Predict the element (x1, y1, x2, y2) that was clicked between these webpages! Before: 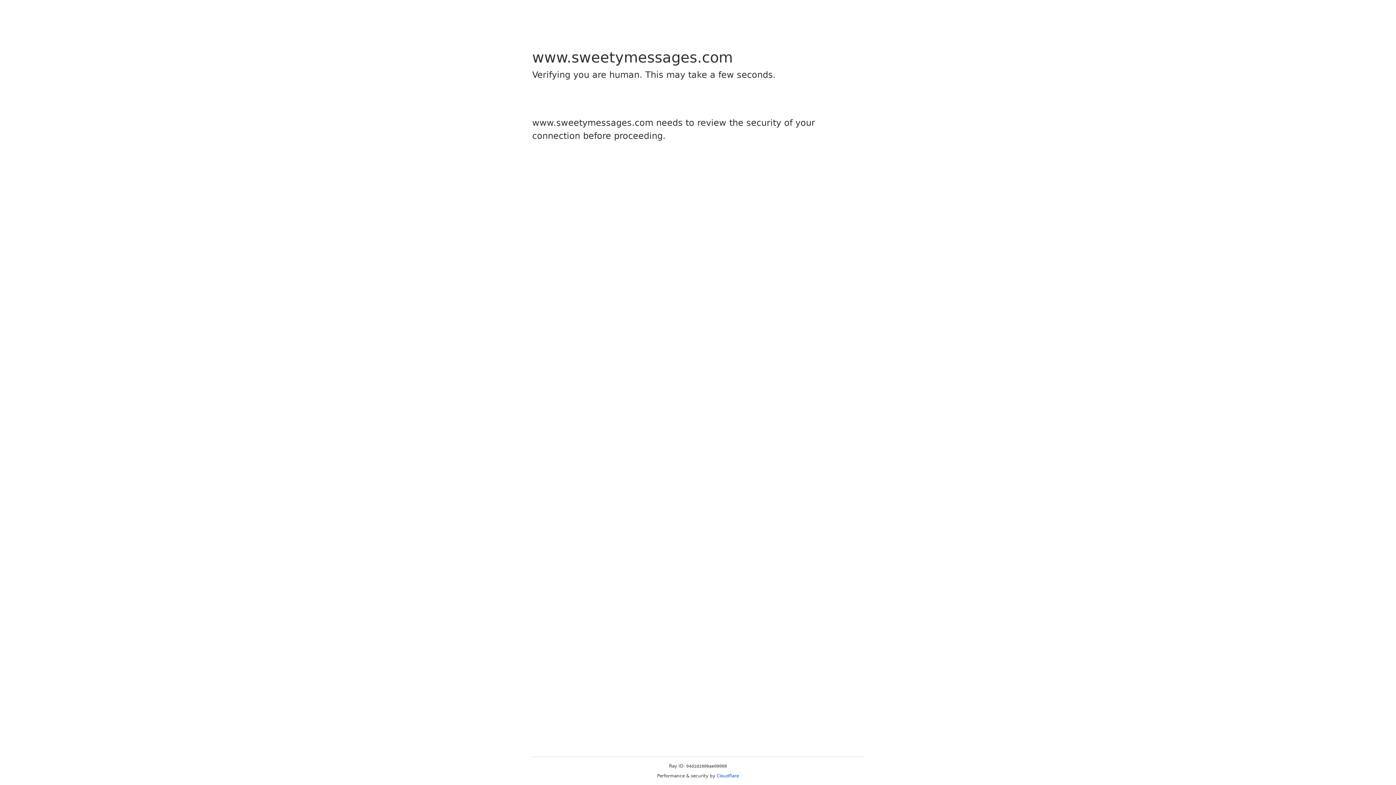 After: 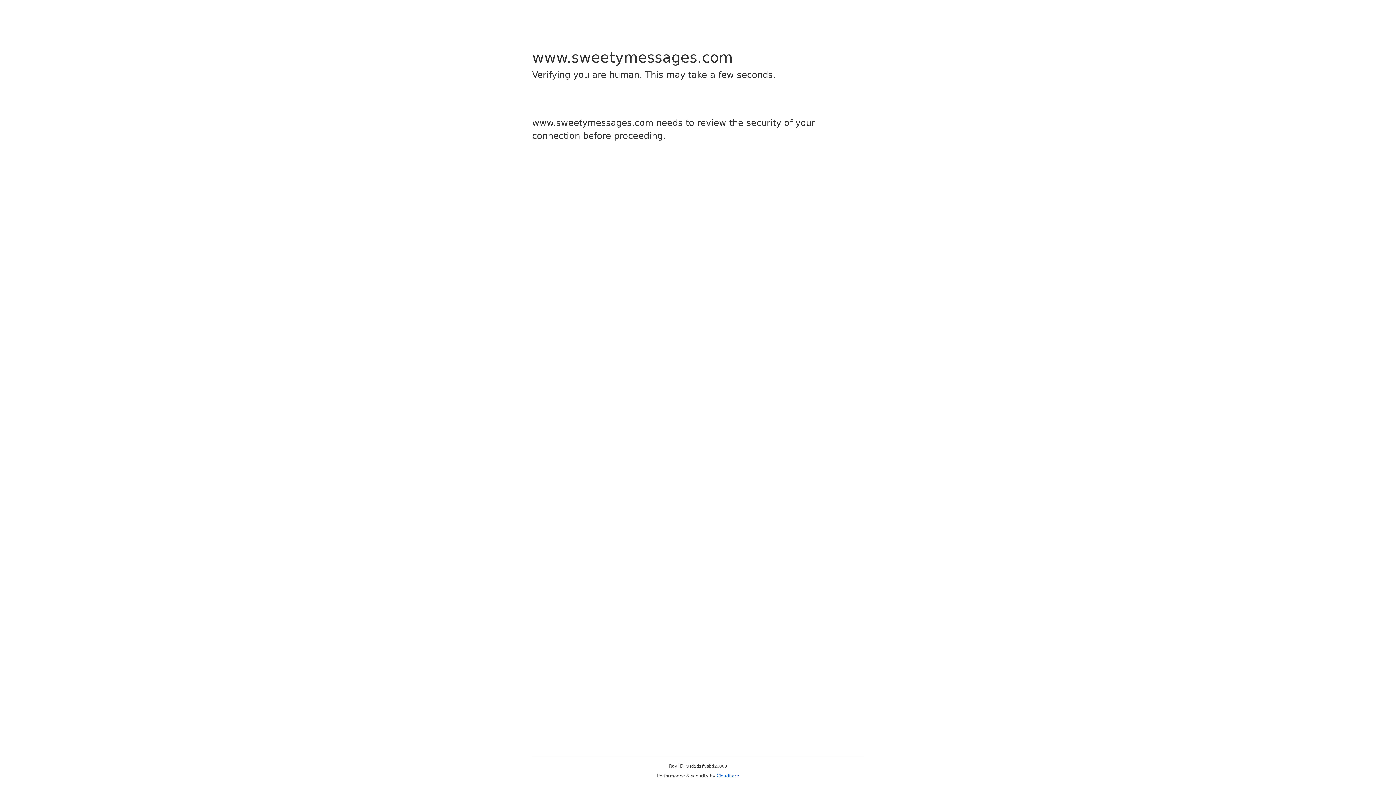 Action: label: Cloudflare bbox: (716, 773, 739, 778)